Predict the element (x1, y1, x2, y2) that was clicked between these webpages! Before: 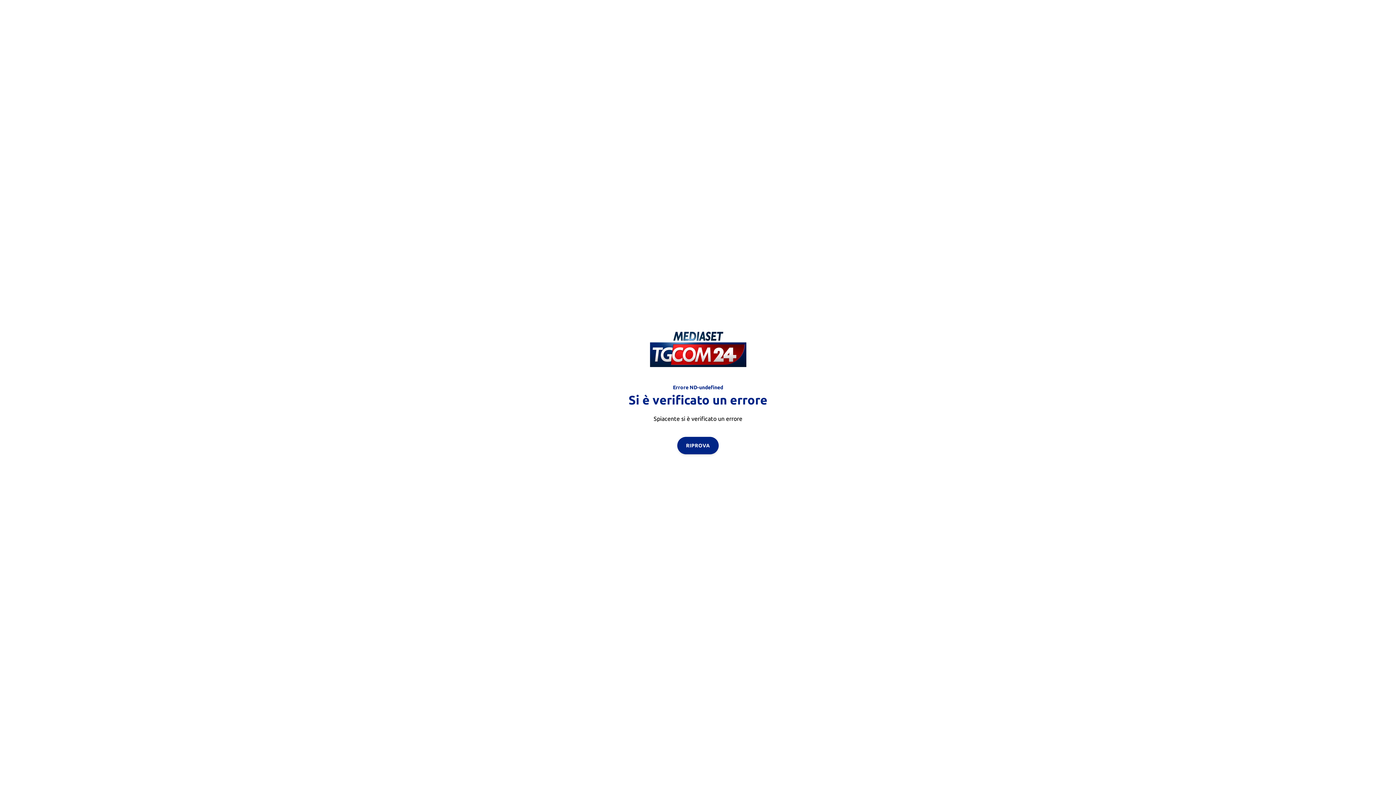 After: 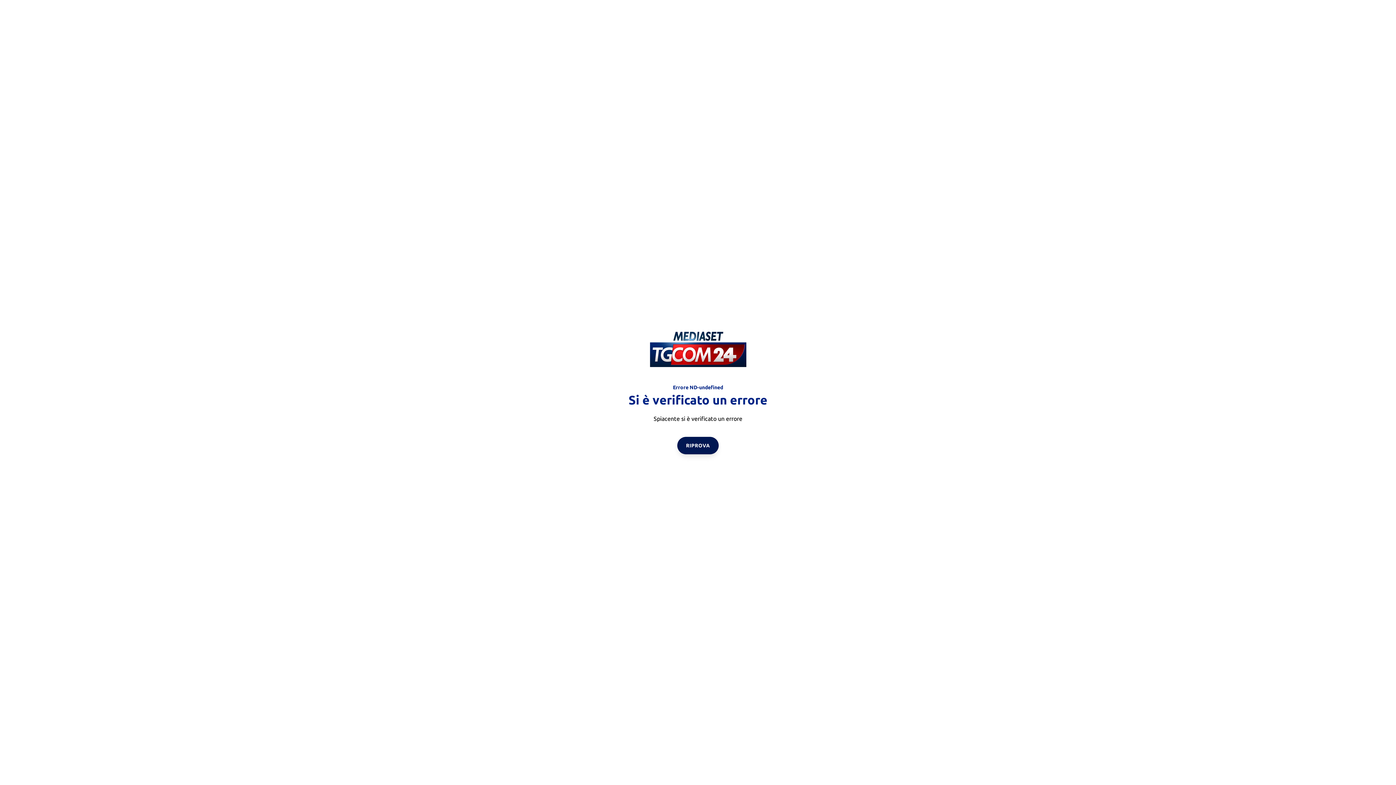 Action: label: RIPROVA bbox: (677, 436, 718, 454)